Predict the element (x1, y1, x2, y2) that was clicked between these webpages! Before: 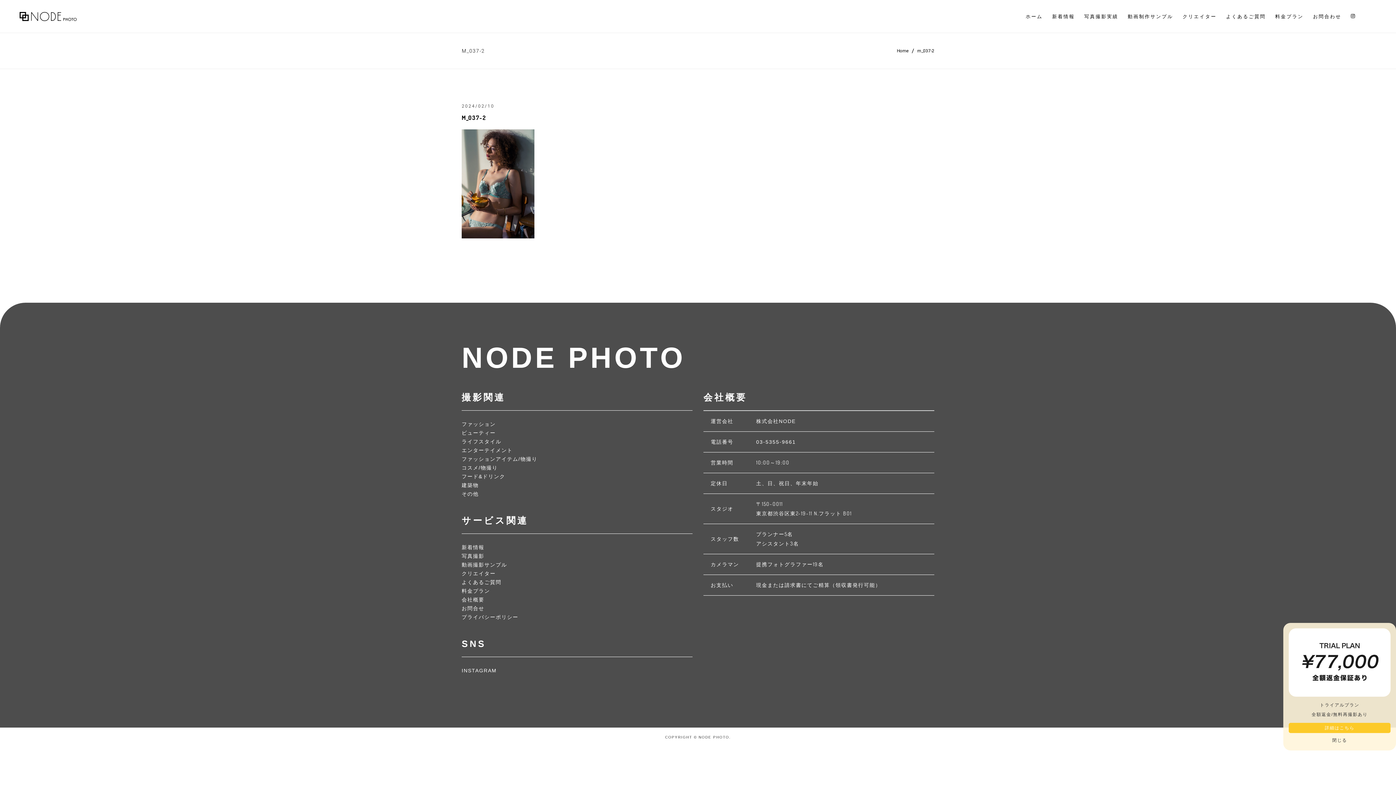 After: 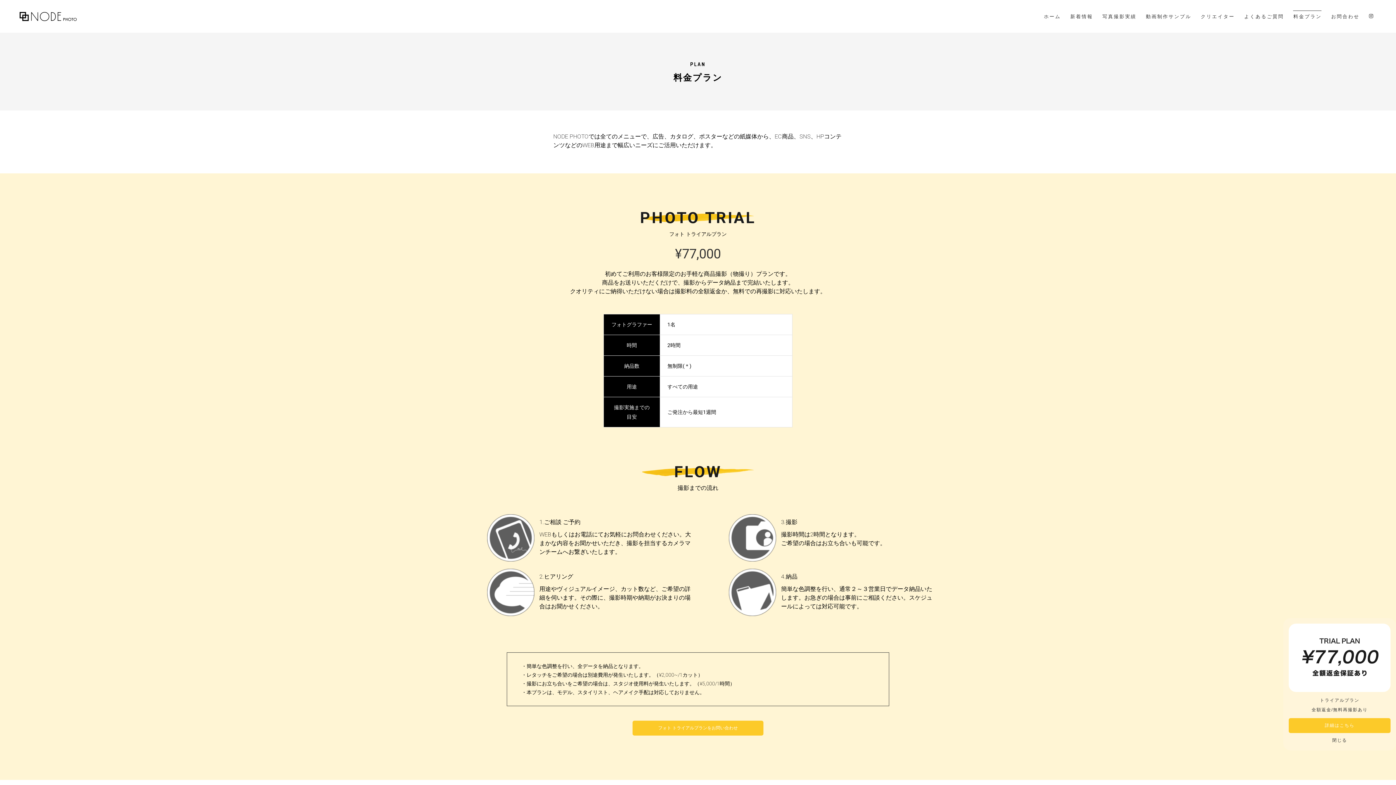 Action: label: 料金プラン bbox: (461, 588, 490, 594)